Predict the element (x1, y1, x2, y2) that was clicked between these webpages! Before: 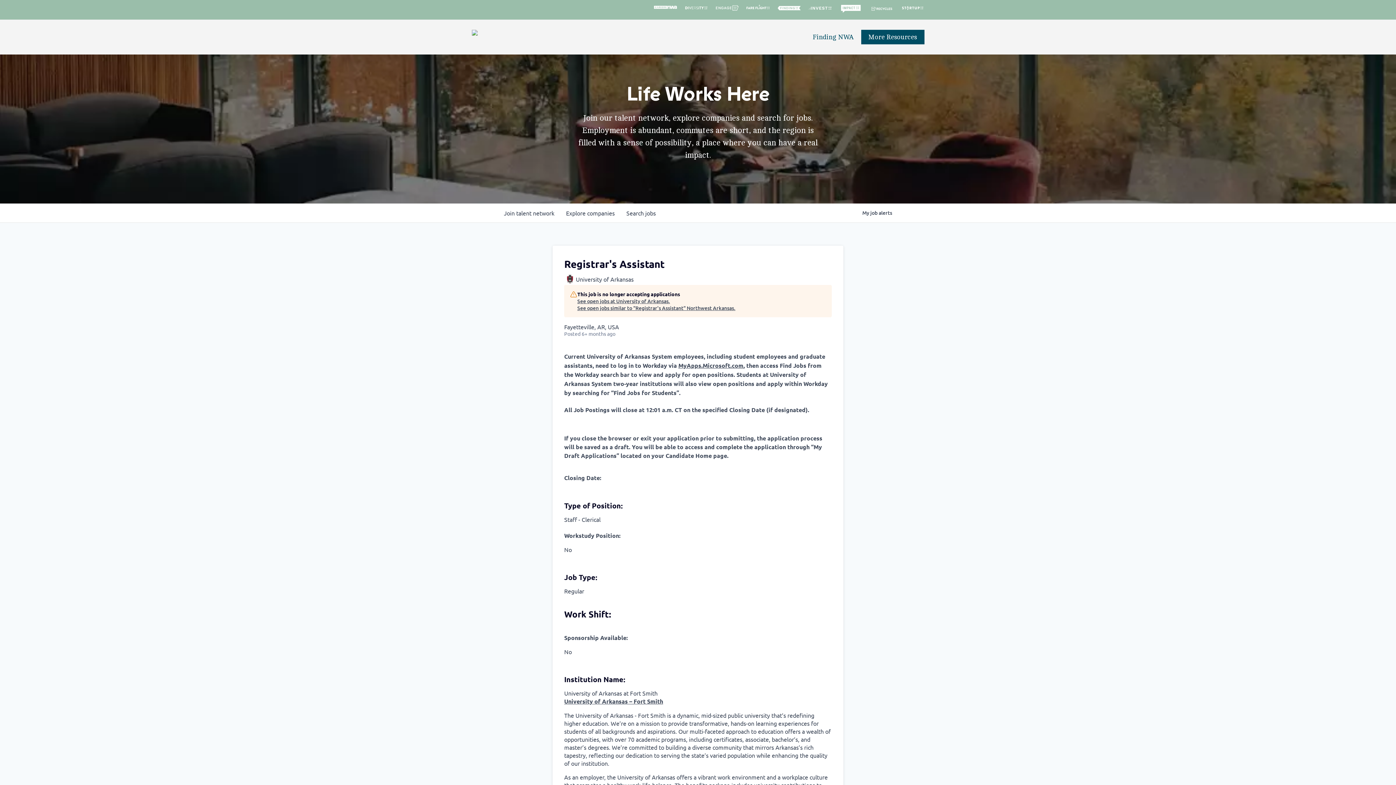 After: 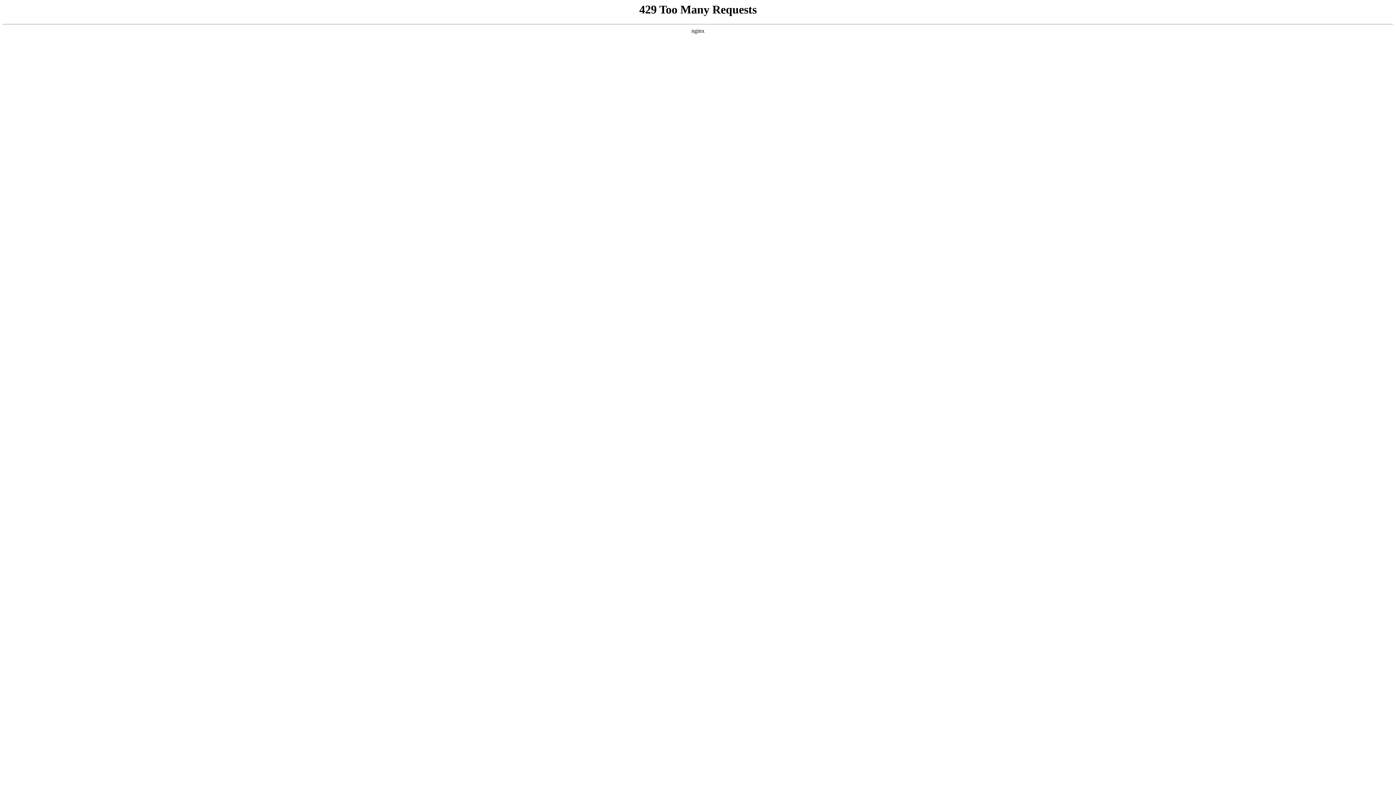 Action: bbox: (746, 3, 770, 16)